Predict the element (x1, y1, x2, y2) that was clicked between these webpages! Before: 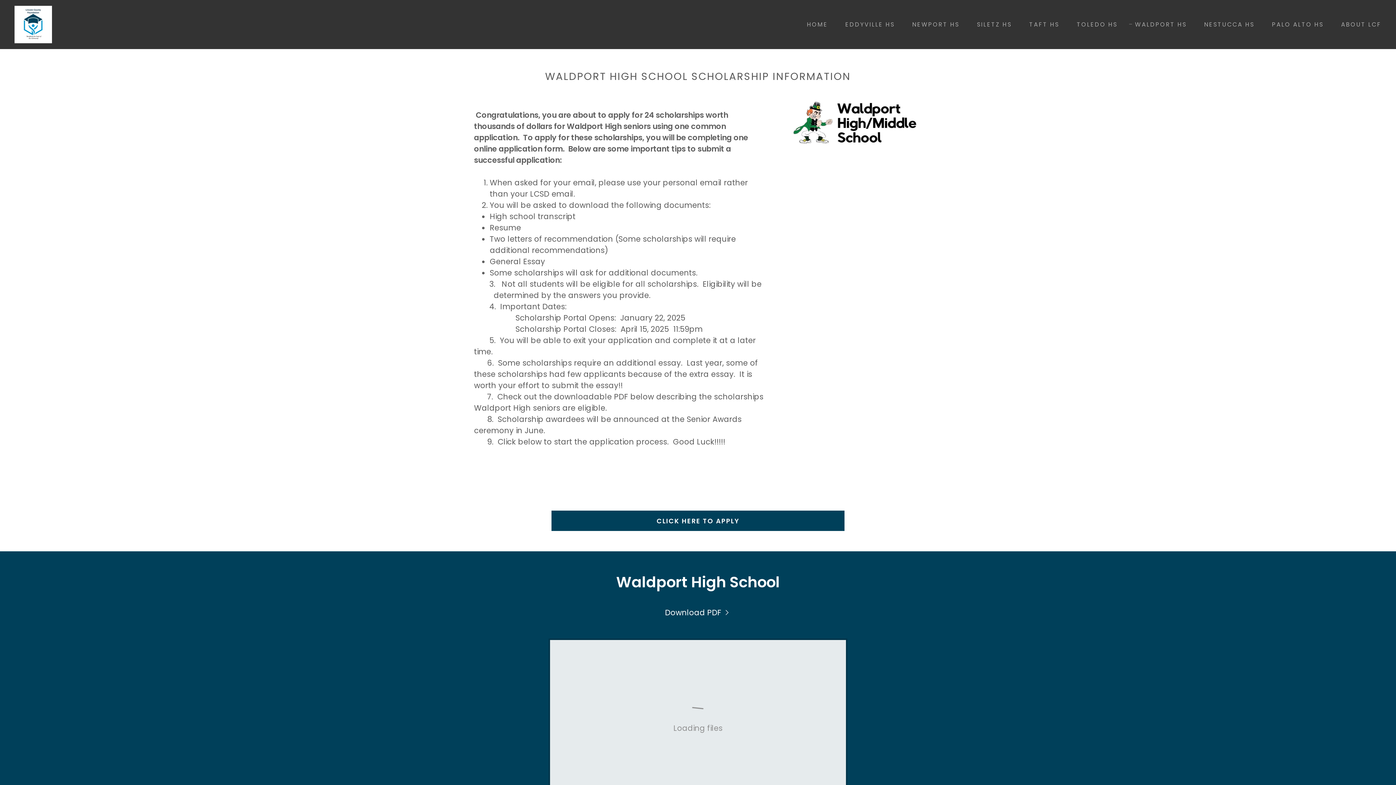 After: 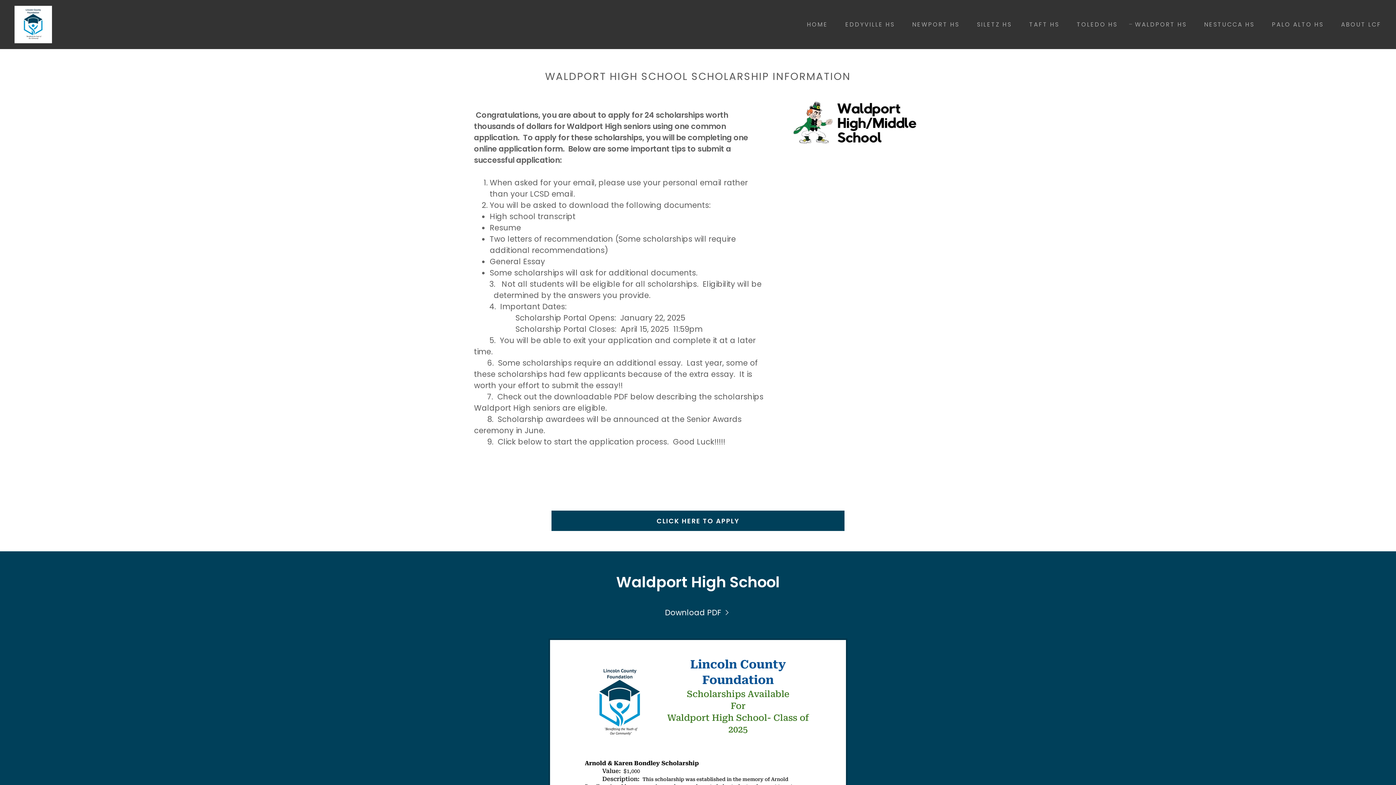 Action: bbox: (1129, 20, 1187, 28) label: WALDPORT HS